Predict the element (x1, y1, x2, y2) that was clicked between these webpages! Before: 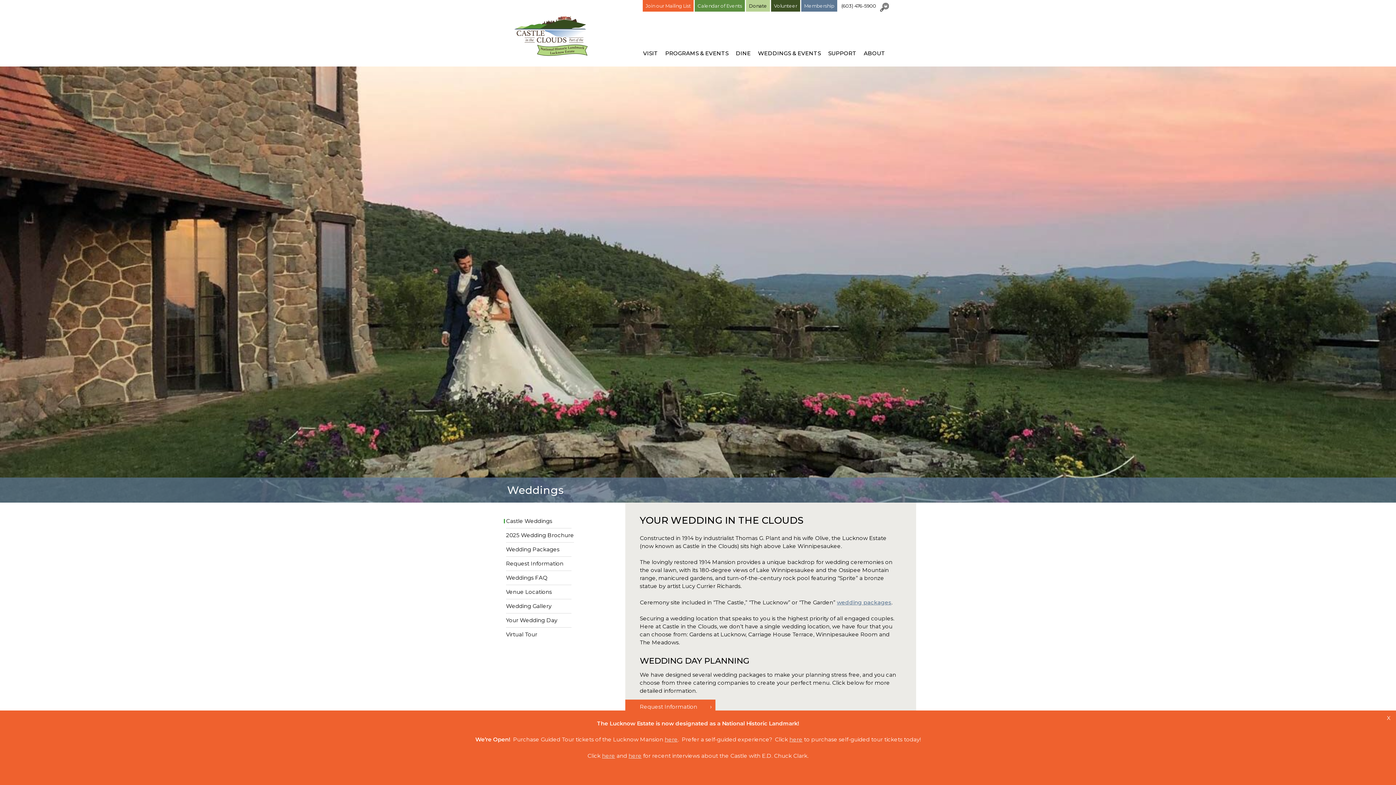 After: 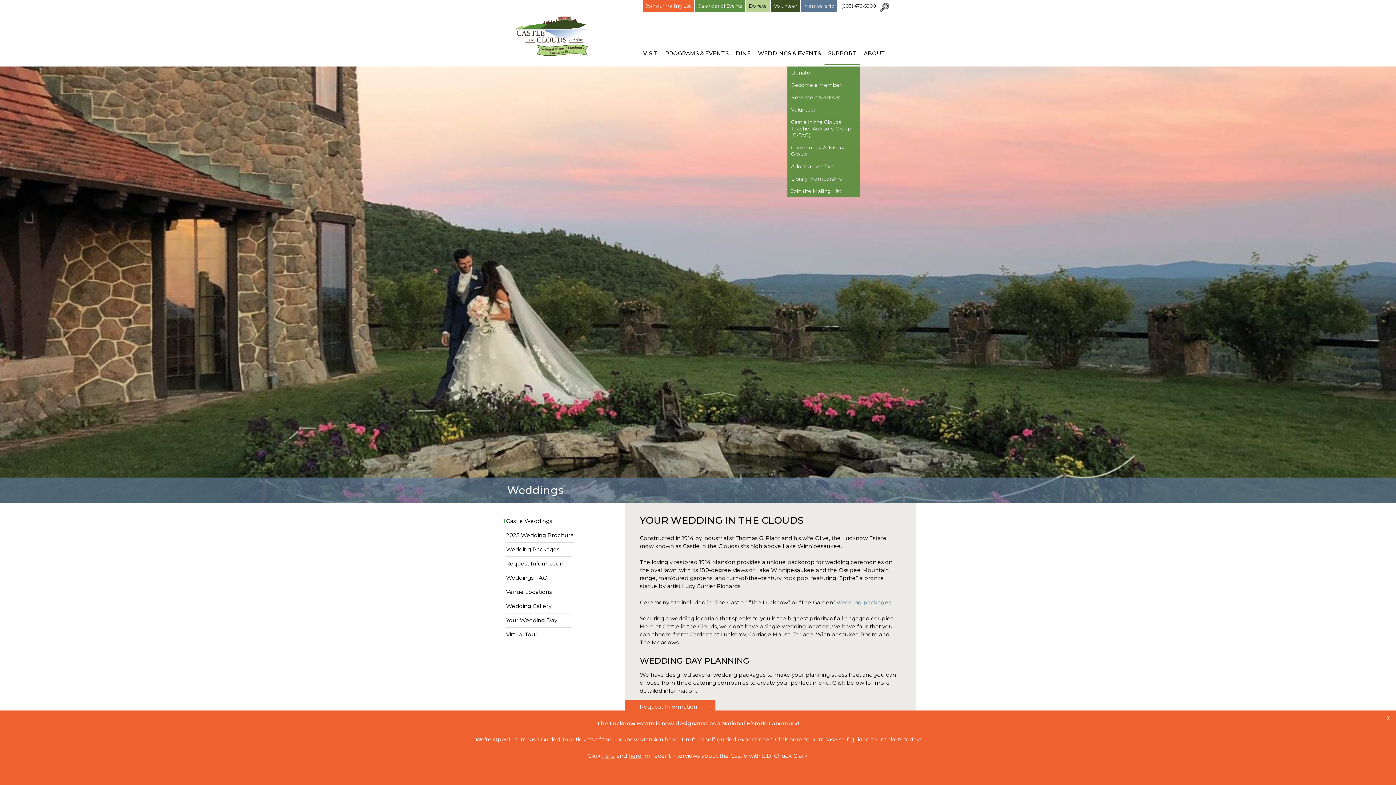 Action: bbox: (824, 50, 860, 65) label: SUPPORT